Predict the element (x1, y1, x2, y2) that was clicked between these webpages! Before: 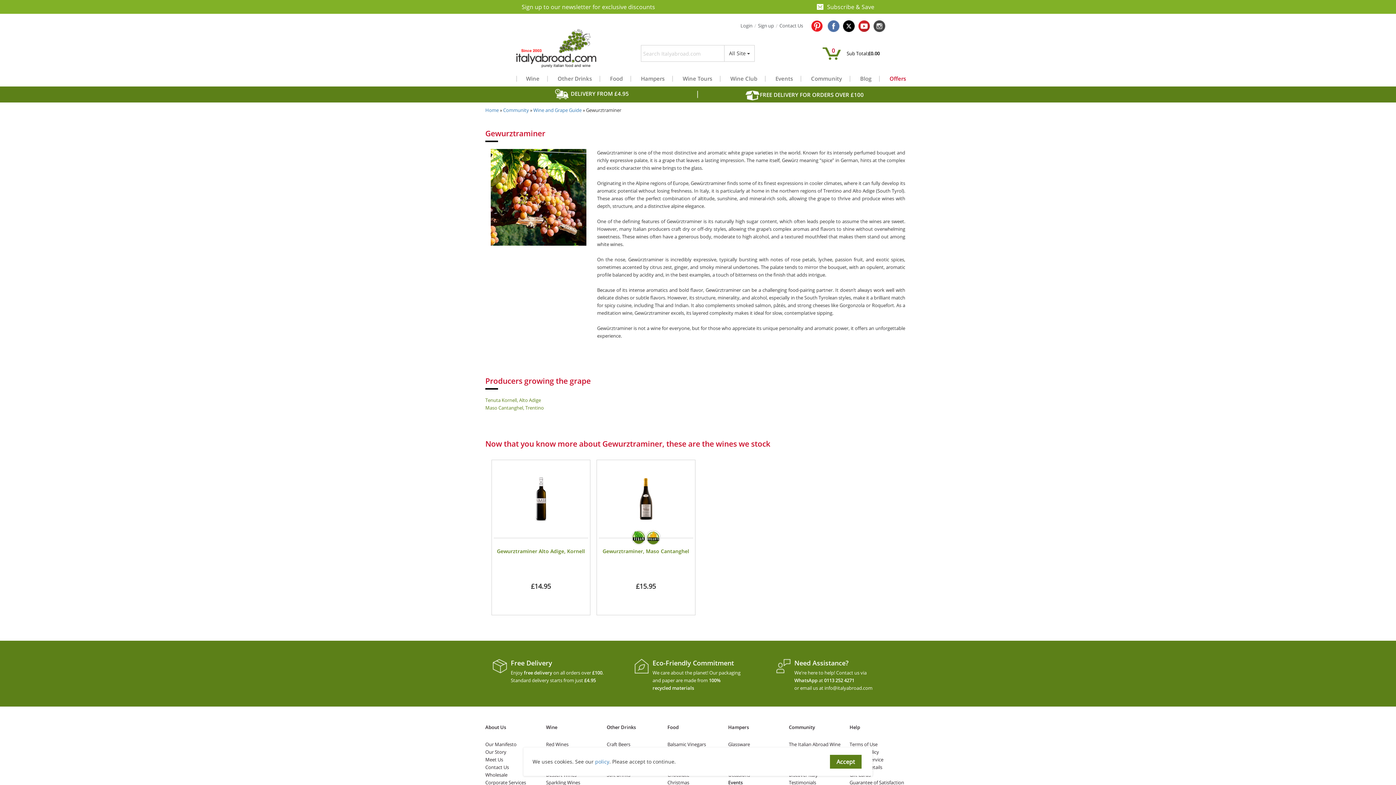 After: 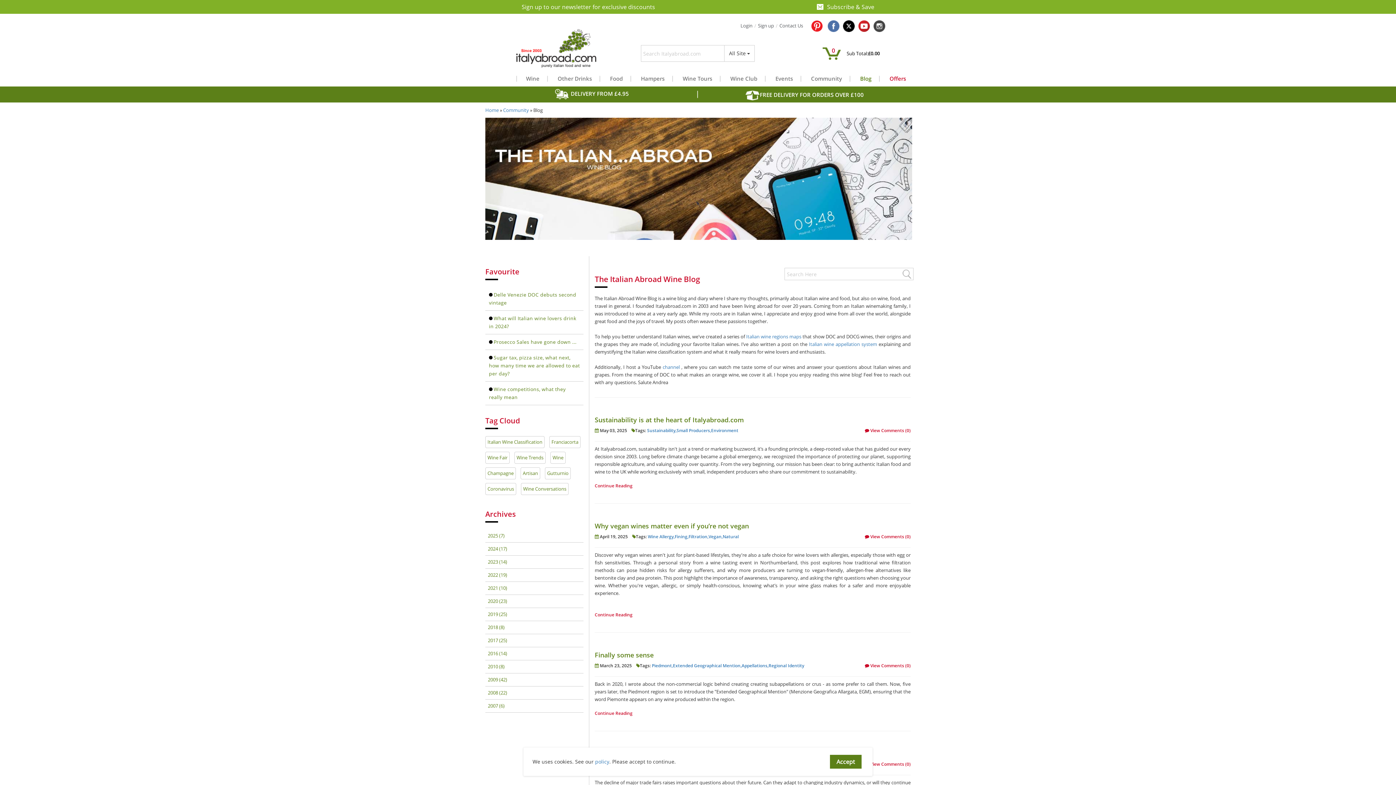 Action: bbox: (850, 71, 880, 85) label: Blog